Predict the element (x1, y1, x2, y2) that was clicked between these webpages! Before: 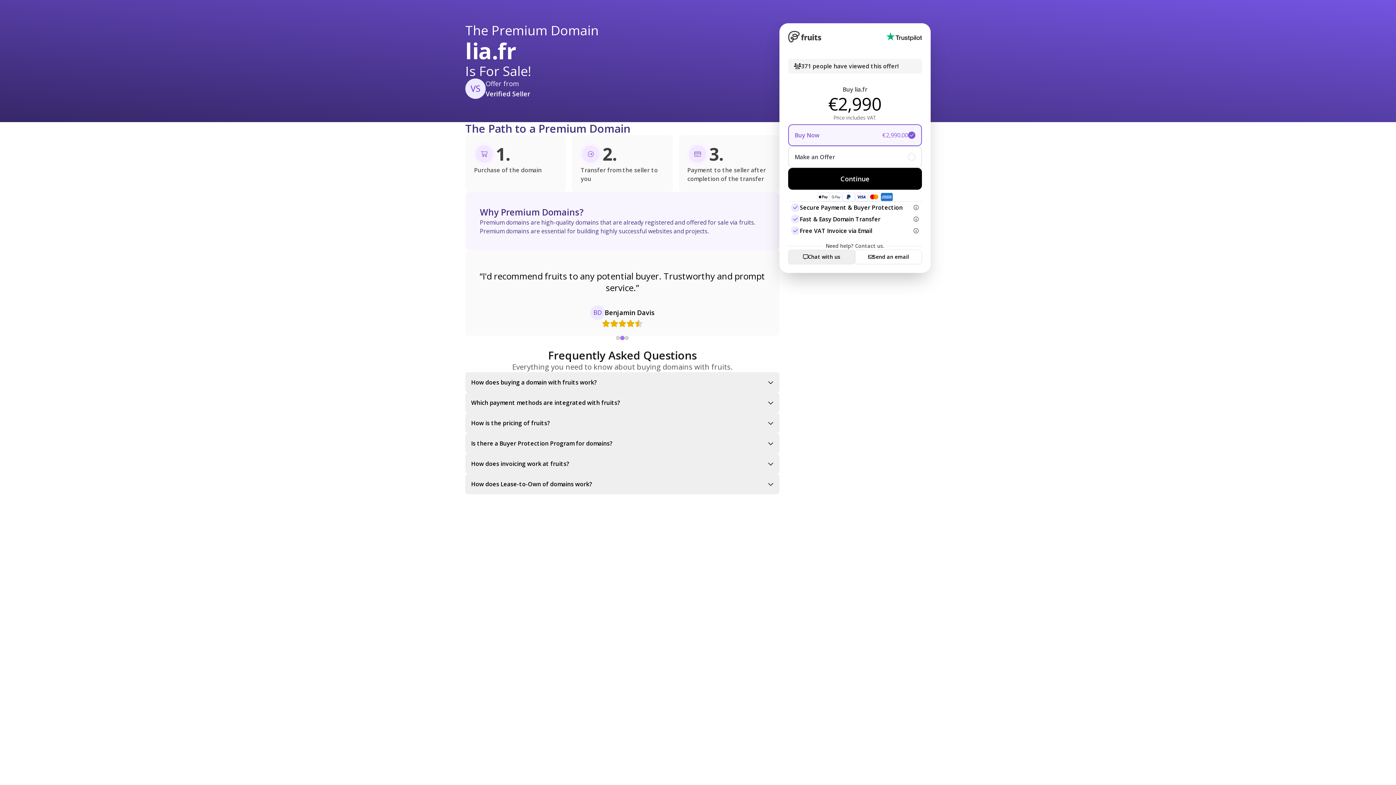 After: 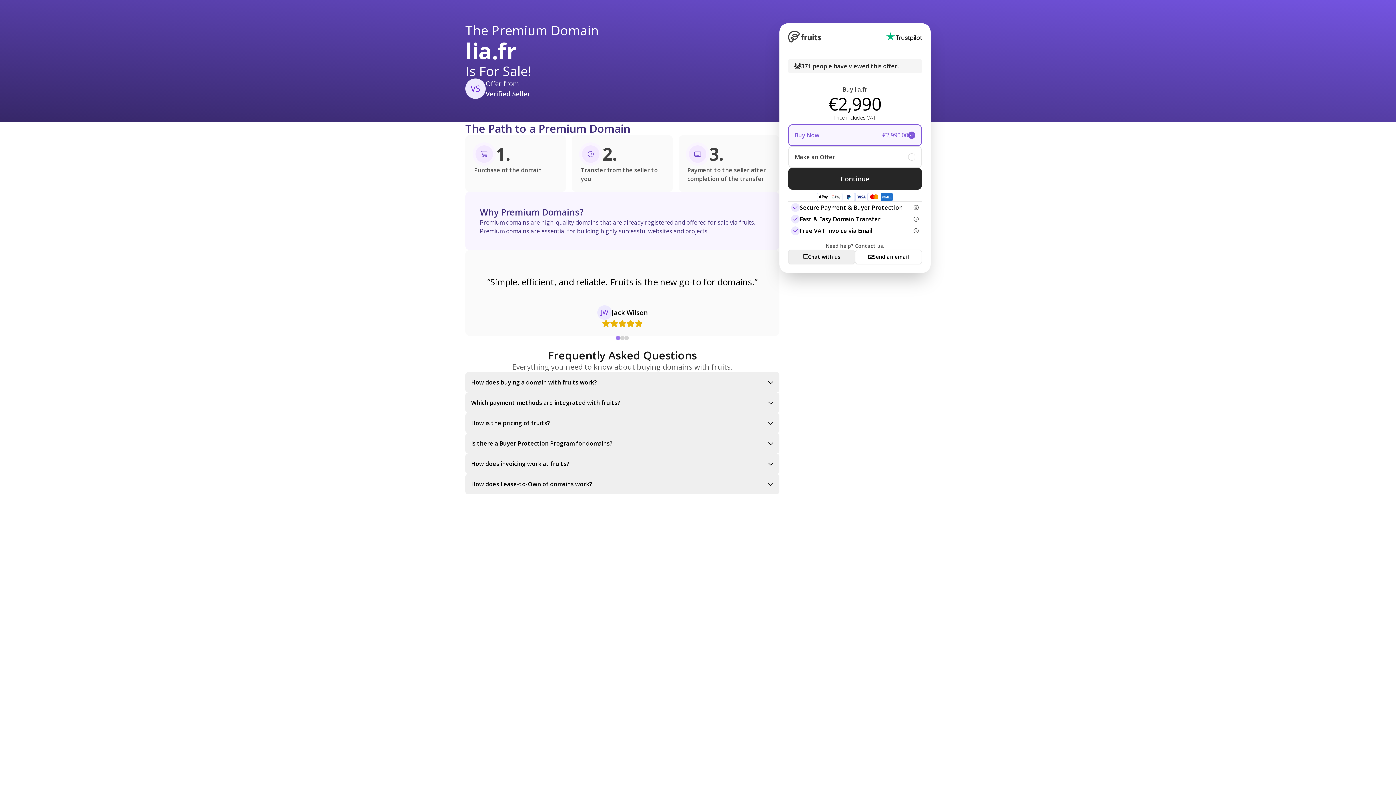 Action: bbox: (788, 168, 922, 189) label: Continue